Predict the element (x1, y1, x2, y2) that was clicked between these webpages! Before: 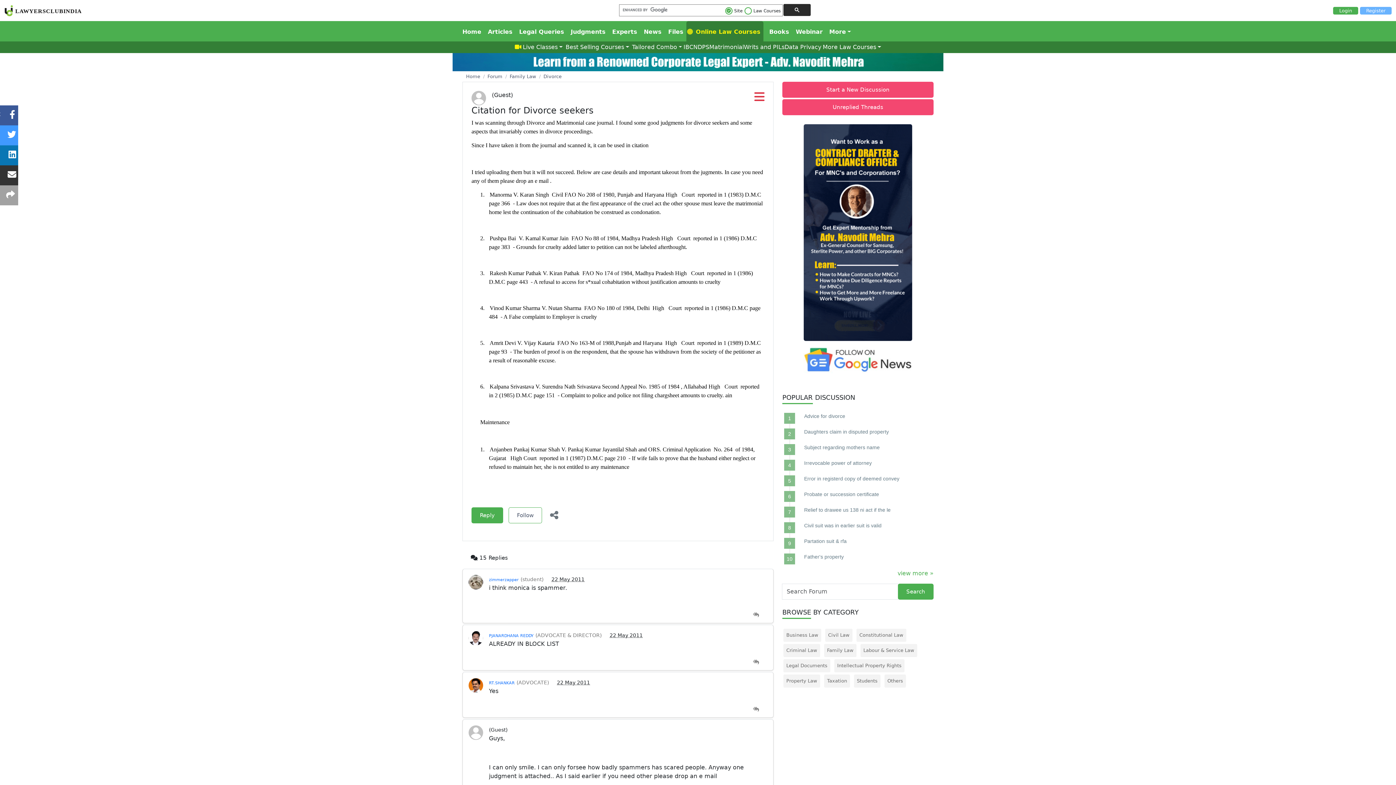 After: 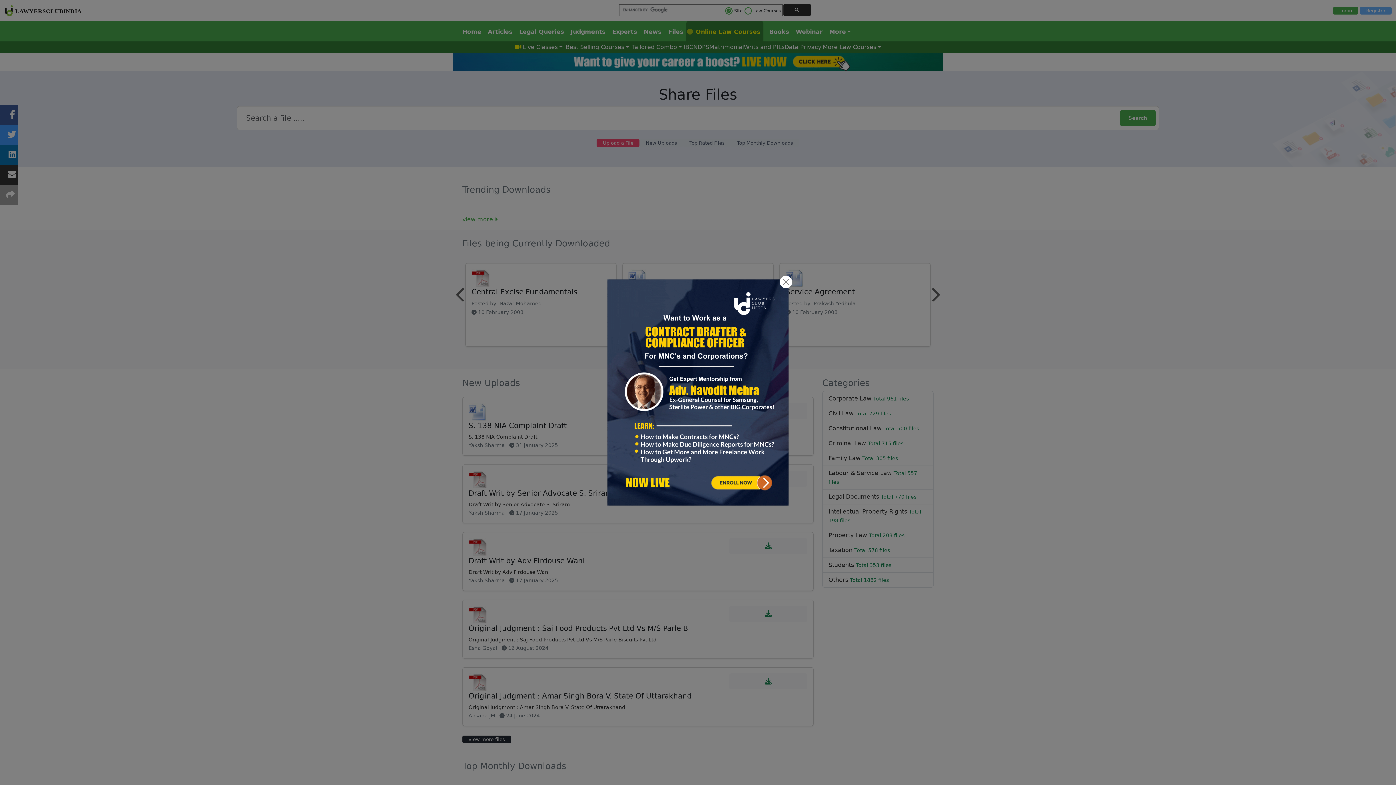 Action: bbox: (662, 21, 686, 41) label: Files 